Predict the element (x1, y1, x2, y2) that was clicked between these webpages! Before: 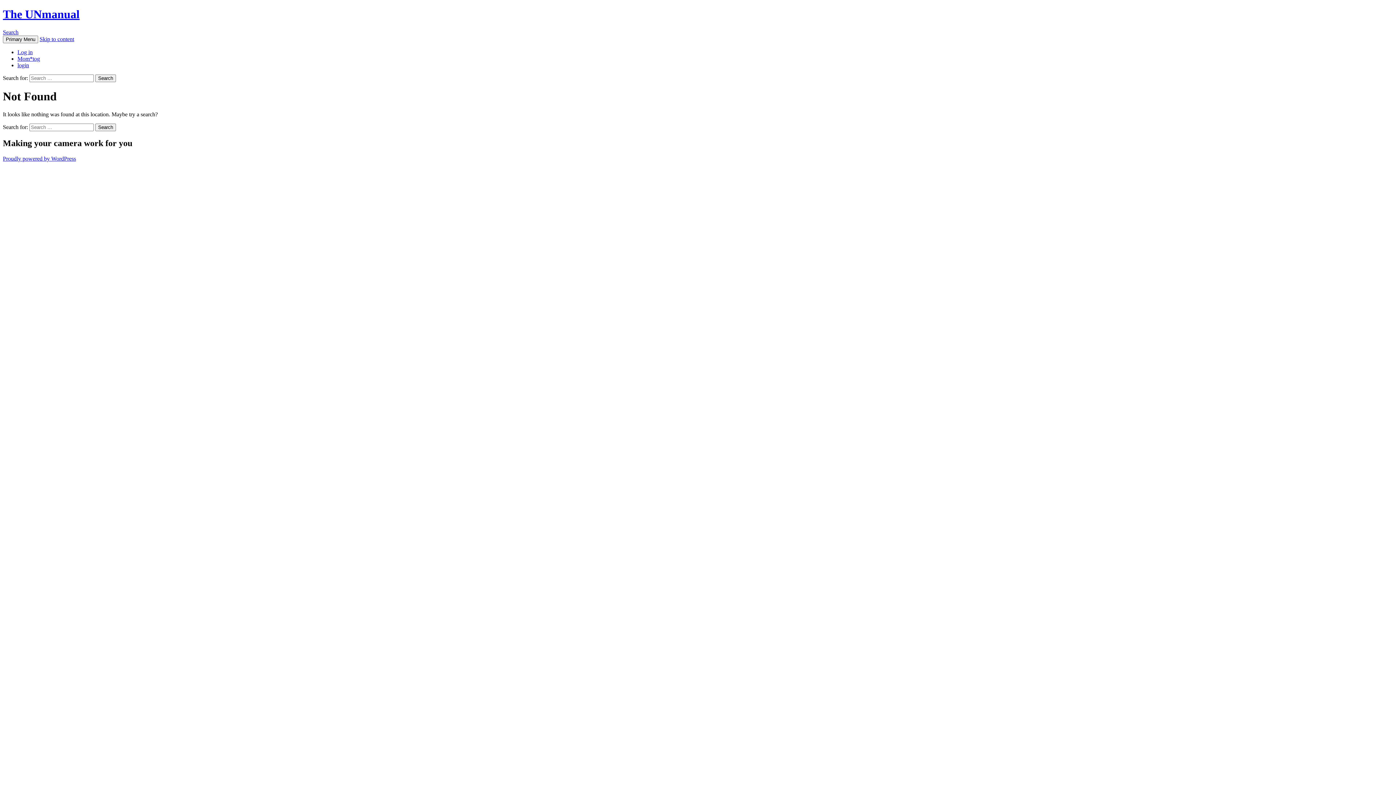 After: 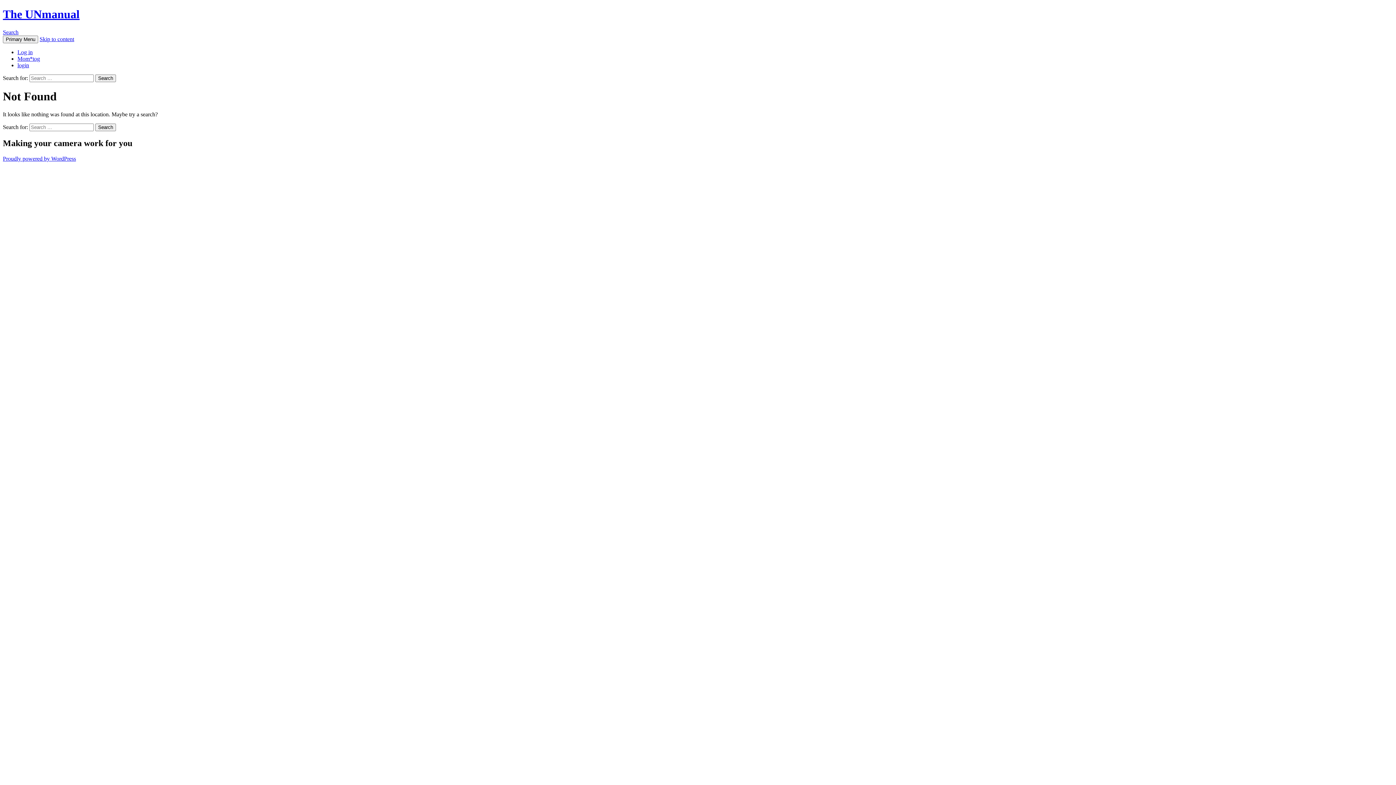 Action: label: Skip to content bbox: (39, 35, 74, 42)